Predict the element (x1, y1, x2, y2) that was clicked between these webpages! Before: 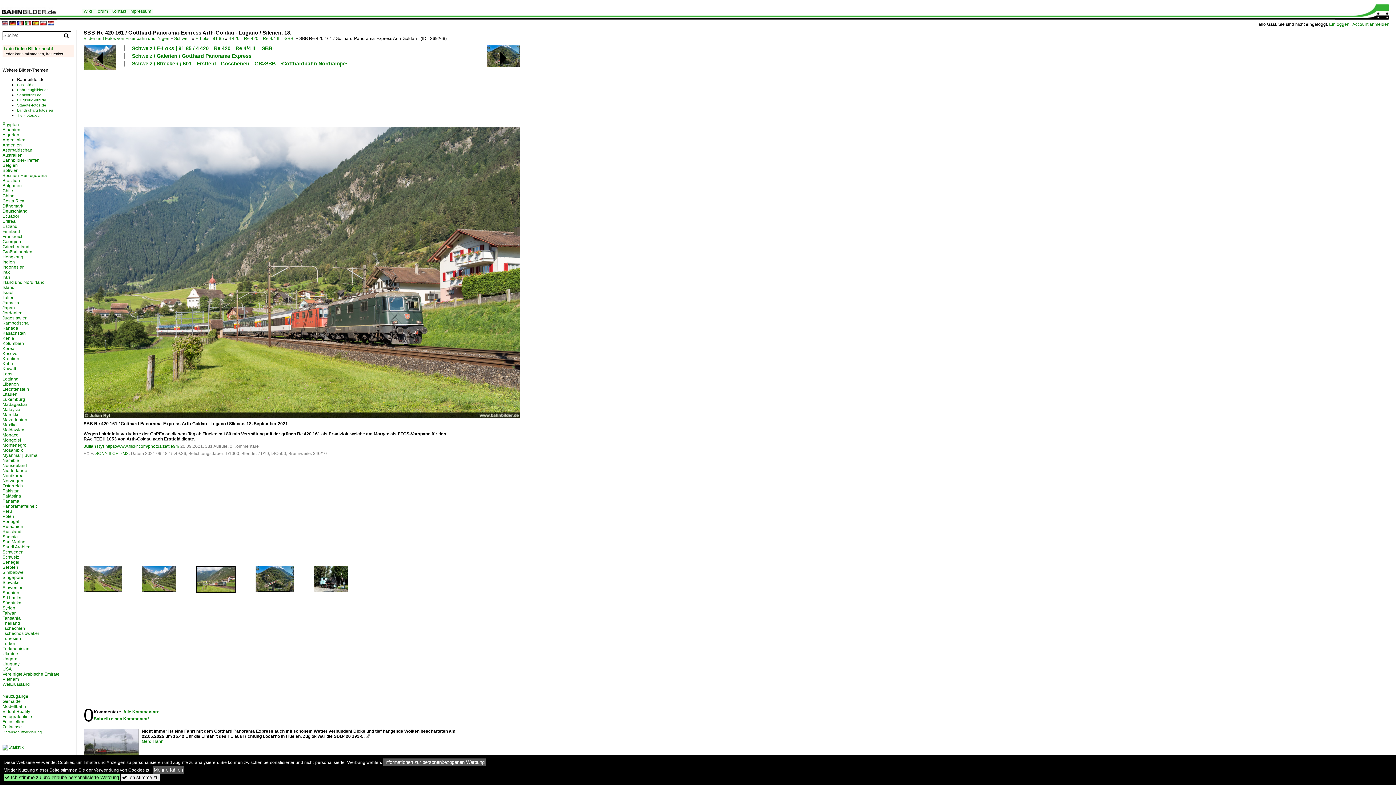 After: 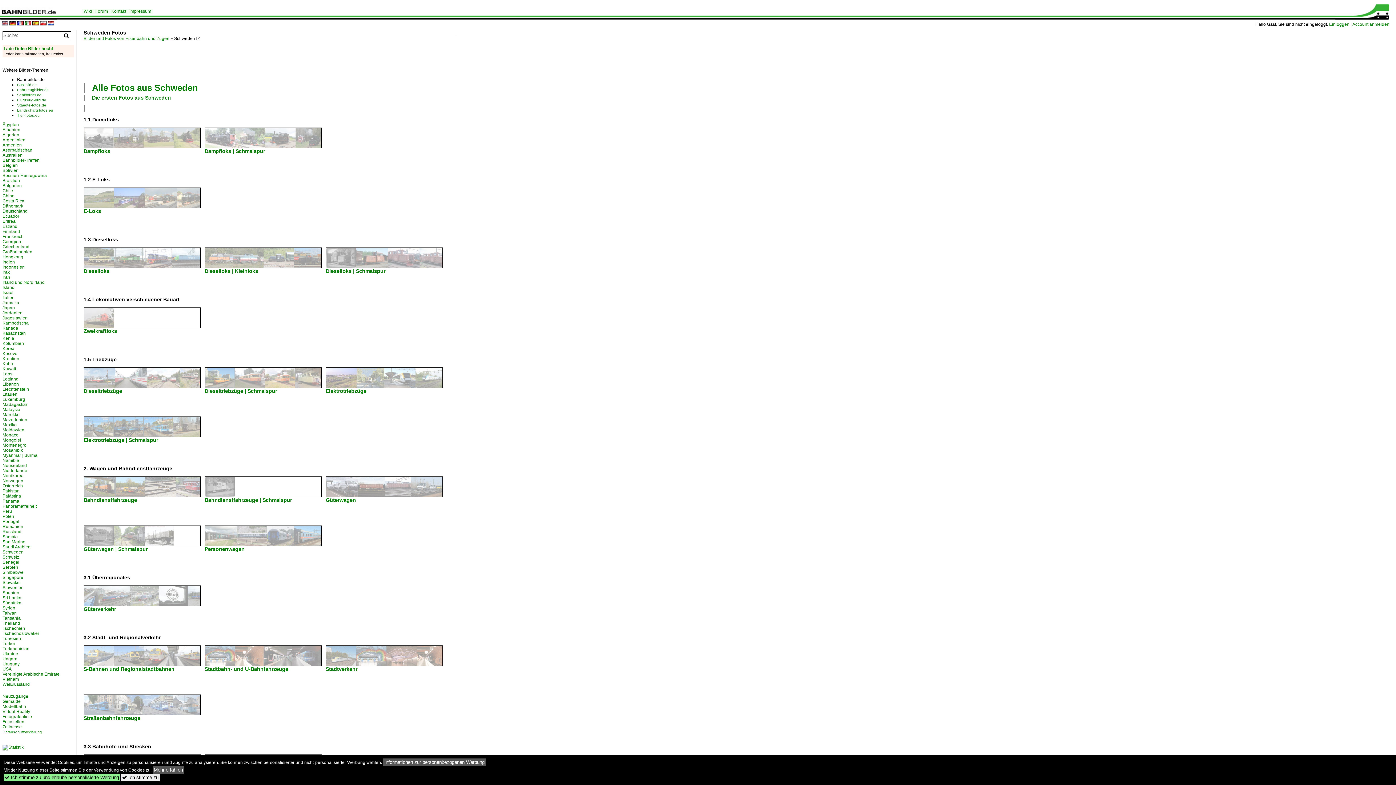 Action: bbox: (2, 549, 23, 554) label: Schweden